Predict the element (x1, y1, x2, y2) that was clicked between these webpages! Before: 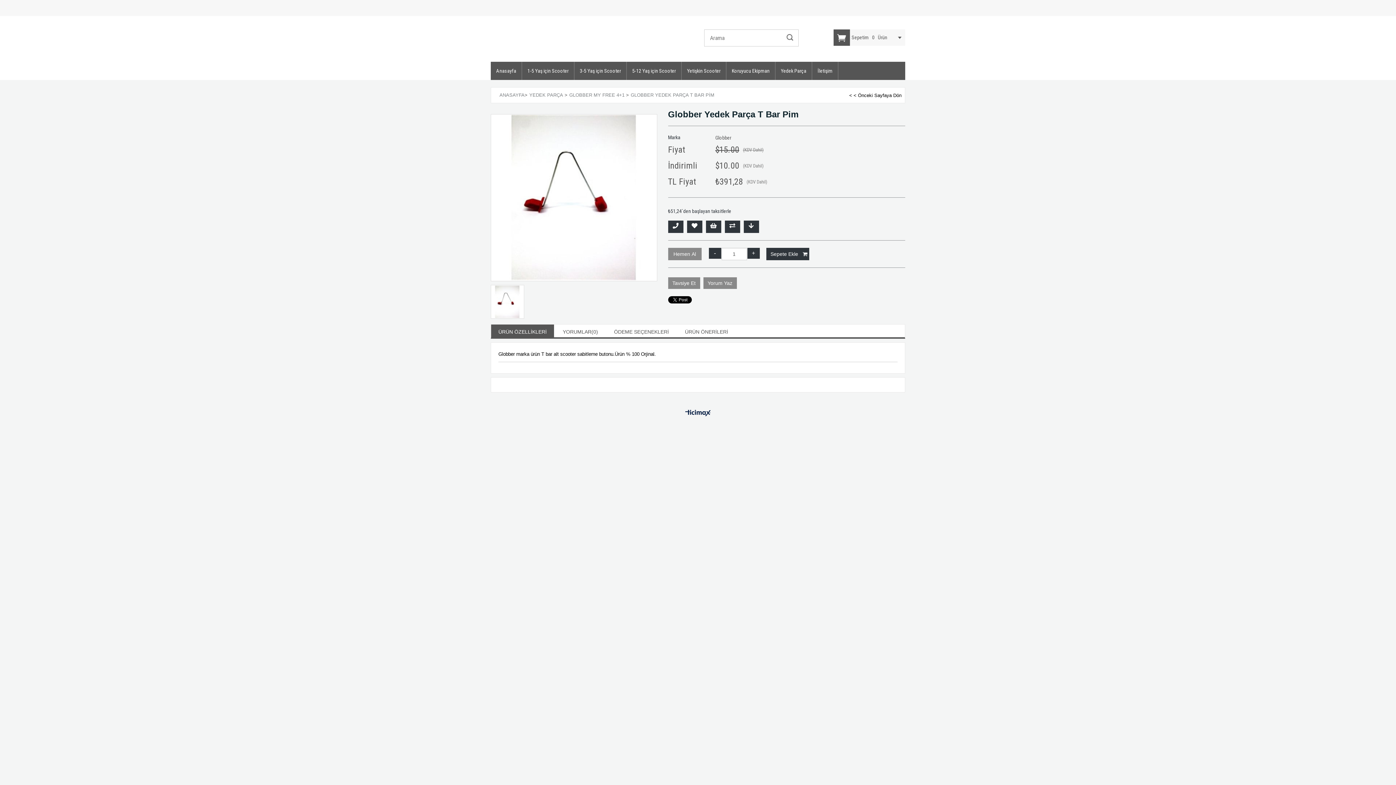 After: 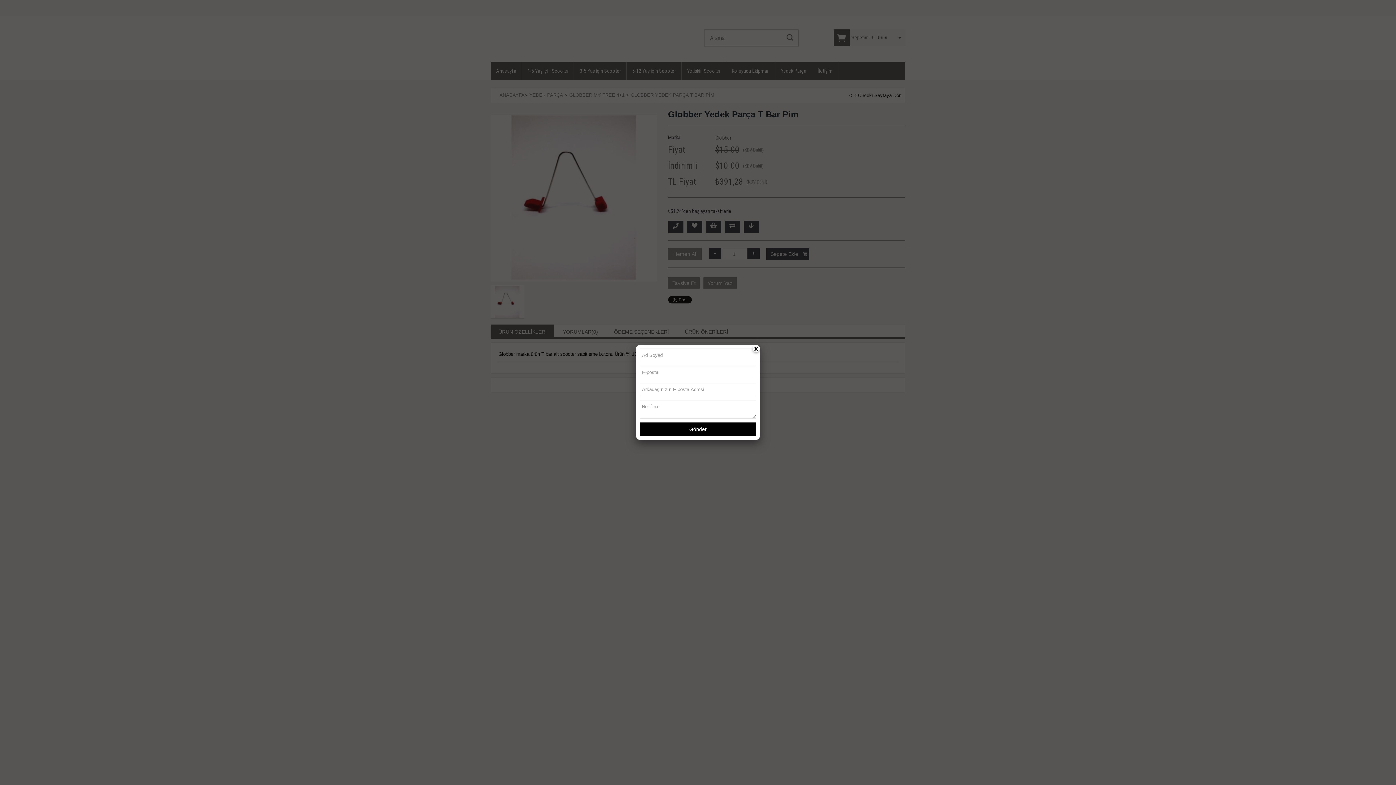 Action: bbox: (668, 277, 700, 289) label: Tavsiye Et